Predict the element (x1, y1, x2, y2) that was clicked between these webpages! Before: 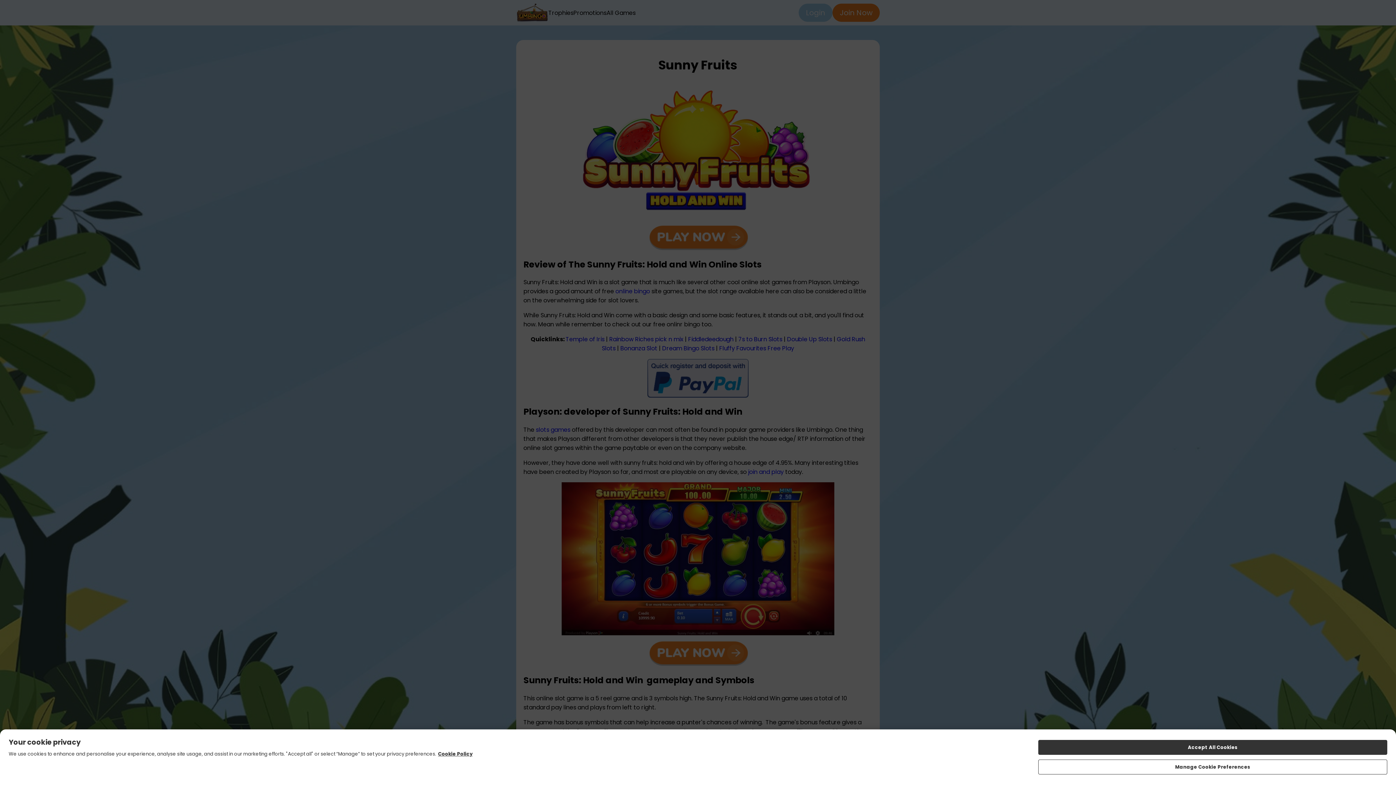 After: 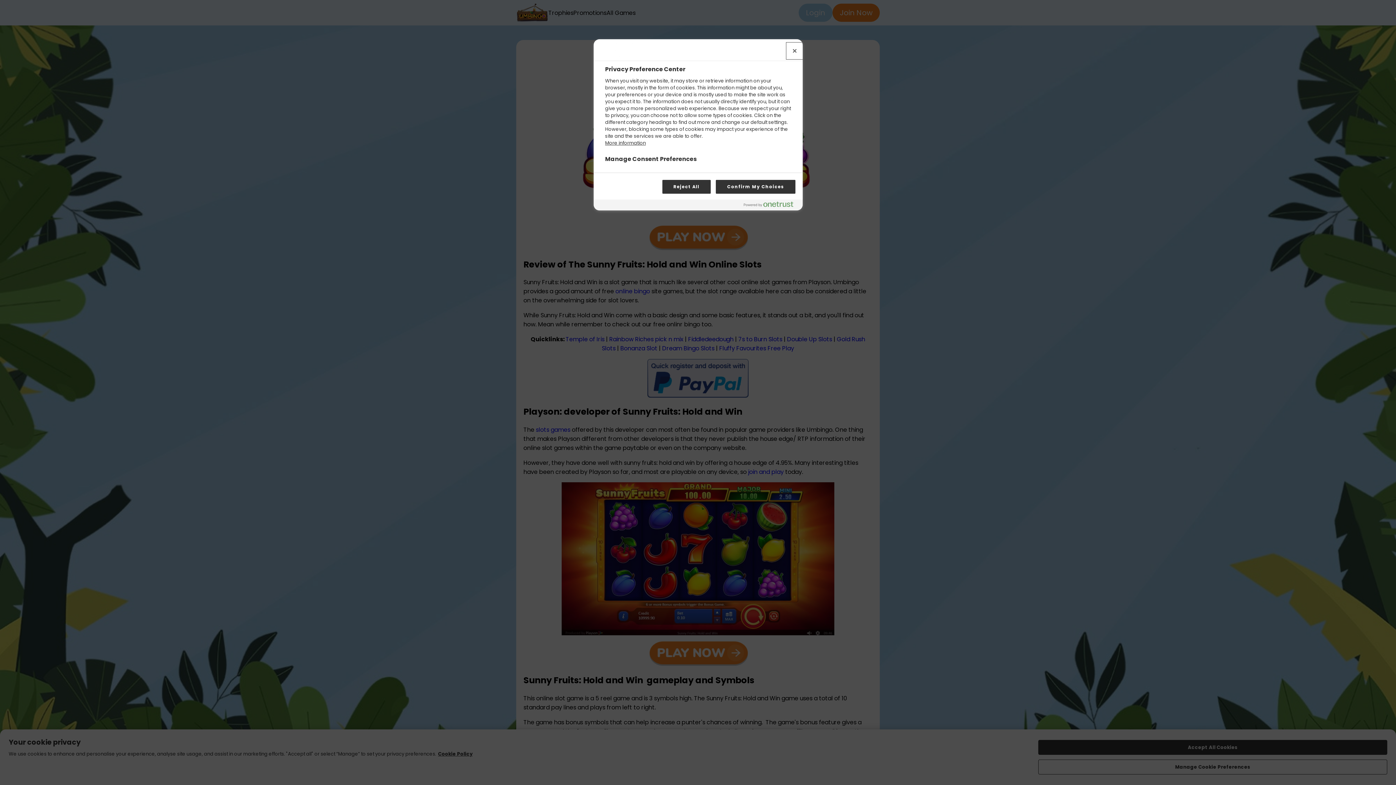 Action: bbox: (1038, 760, 1387, 774) label: Manage Cookie Preferences